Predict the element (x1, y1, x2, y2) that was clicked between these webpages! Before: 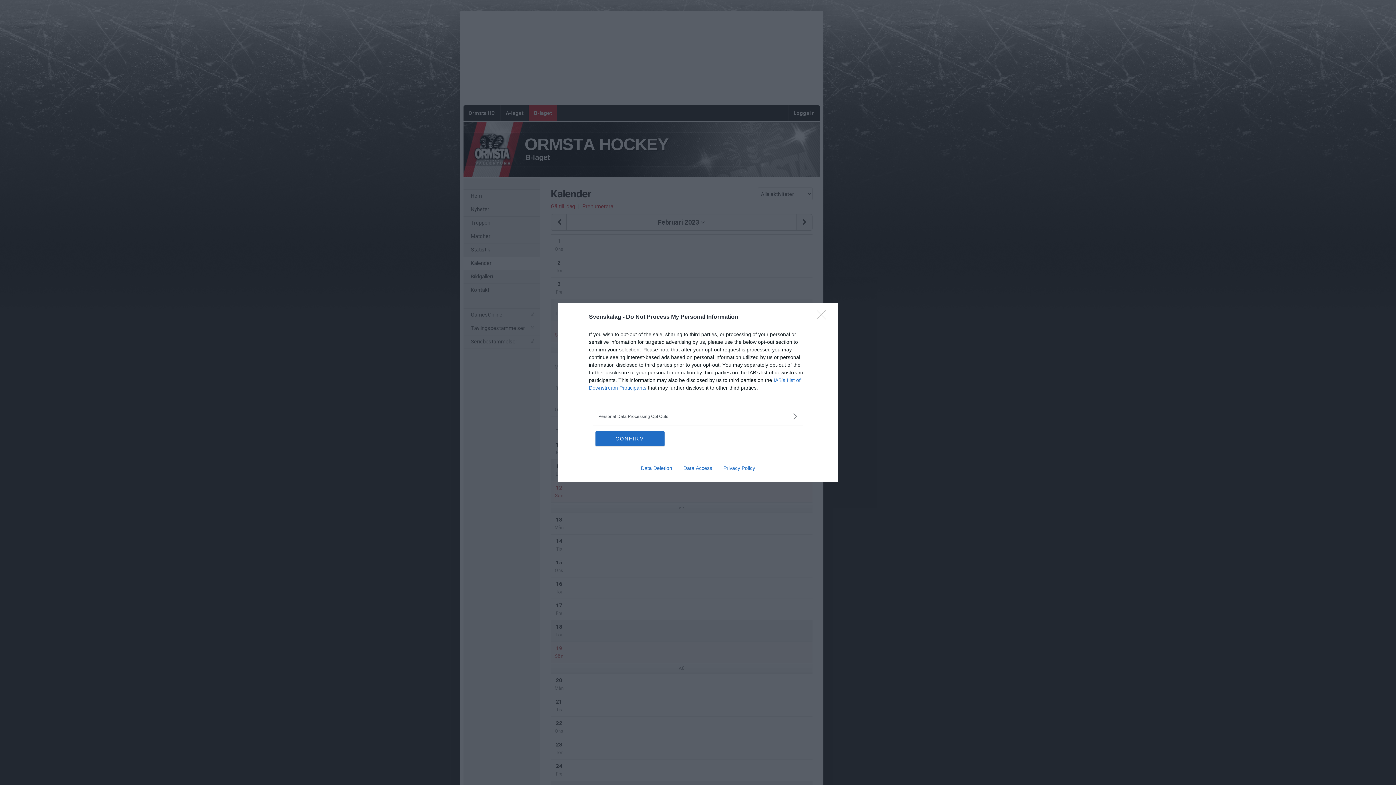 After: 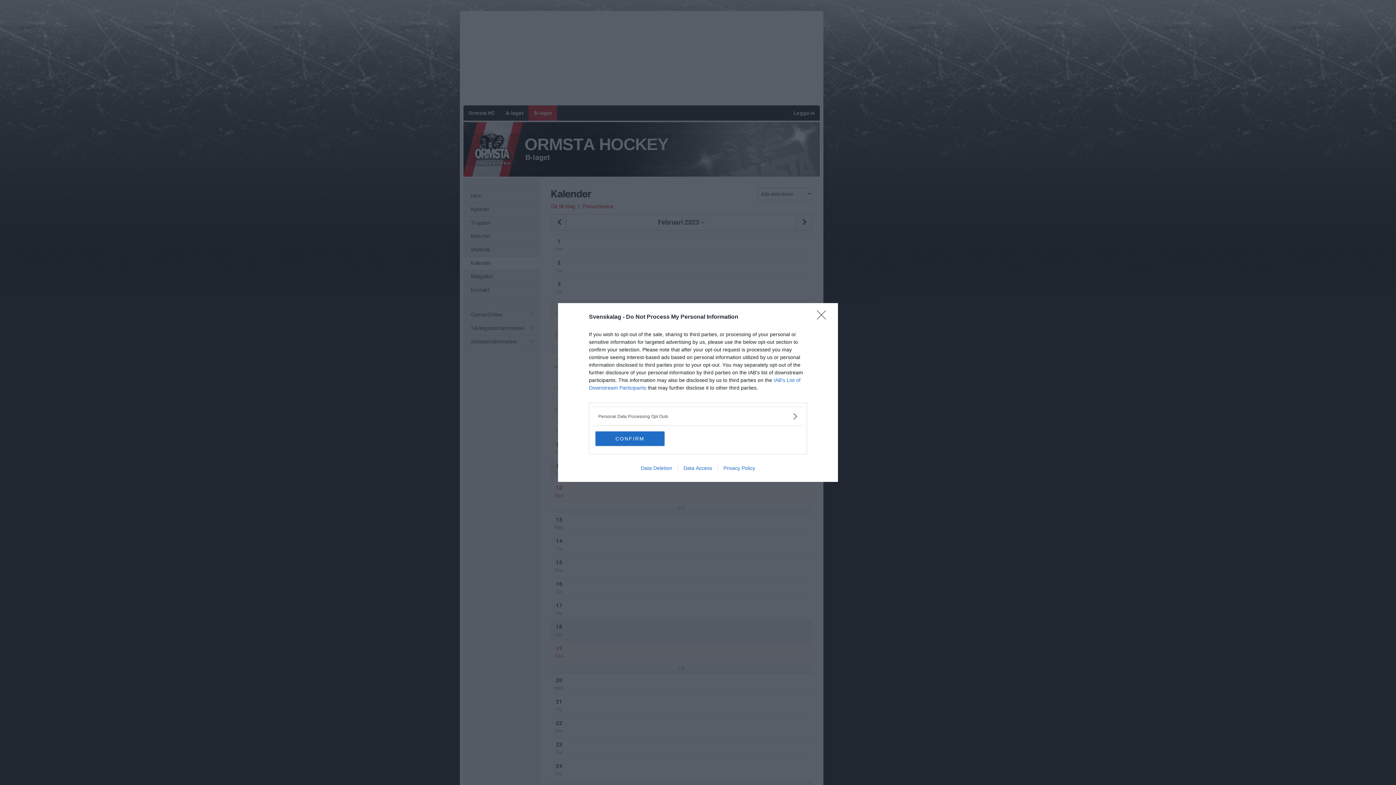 Action: label: Data Access bbox: (677, 465, 717, 471)